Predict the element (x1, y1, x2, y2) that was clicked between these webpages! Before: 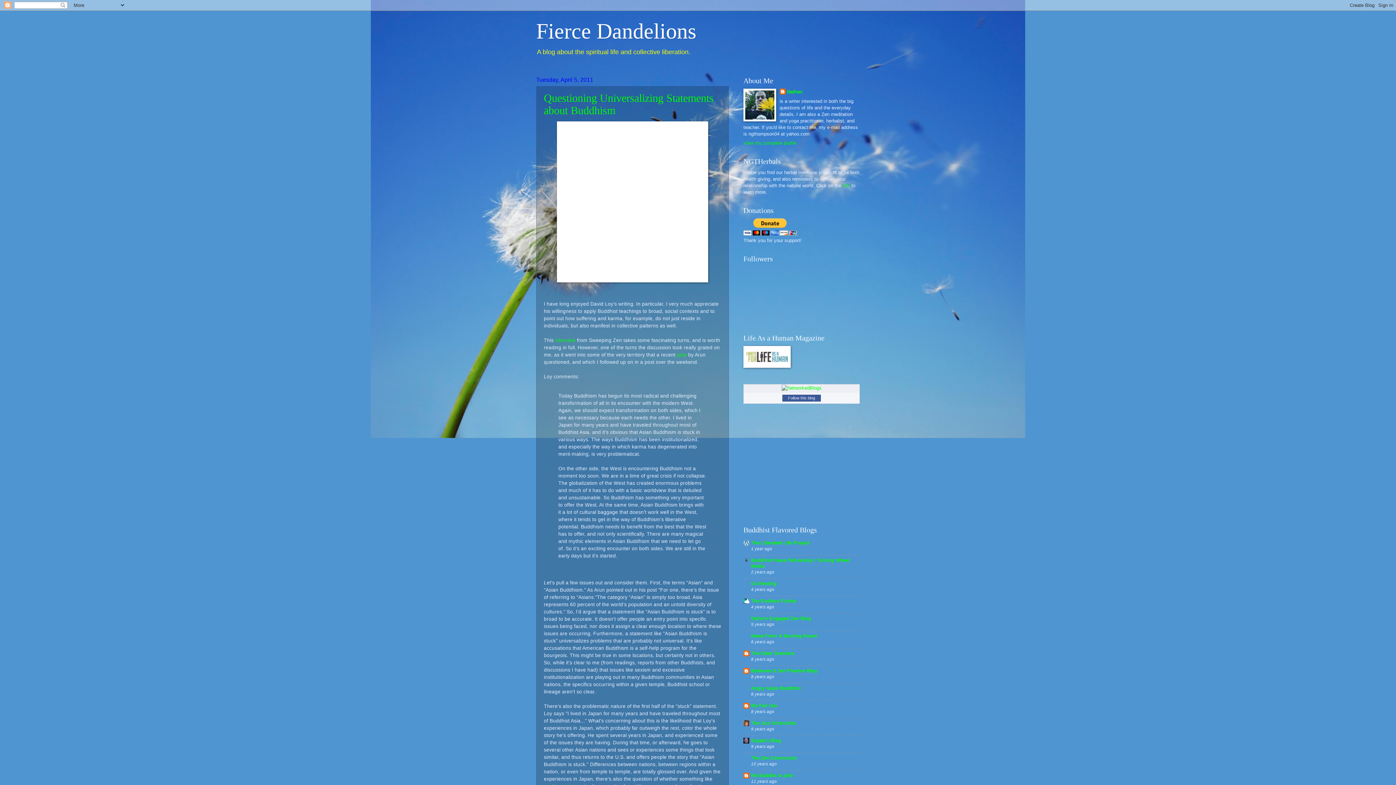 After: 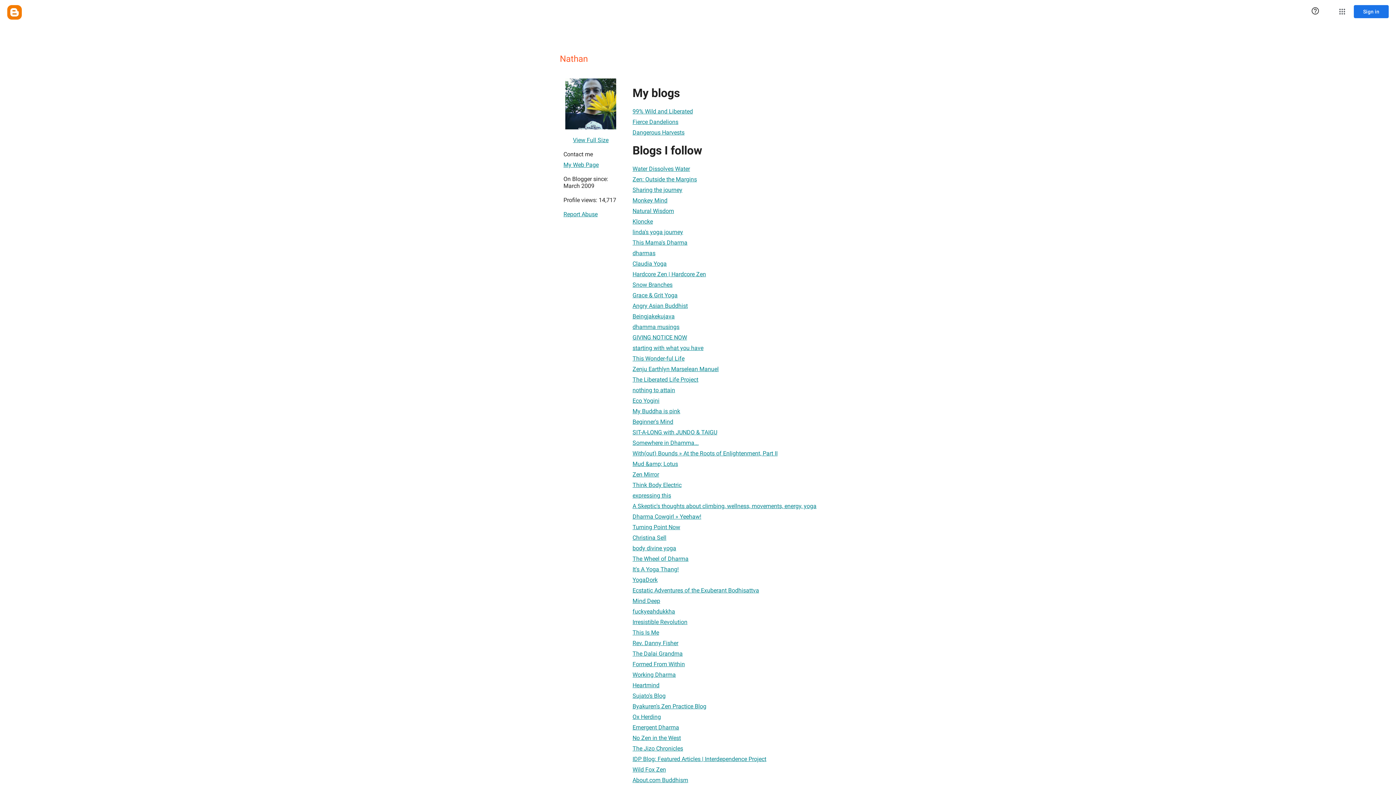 Action: bbox: (779, 88, 802, 96) label: Nathan